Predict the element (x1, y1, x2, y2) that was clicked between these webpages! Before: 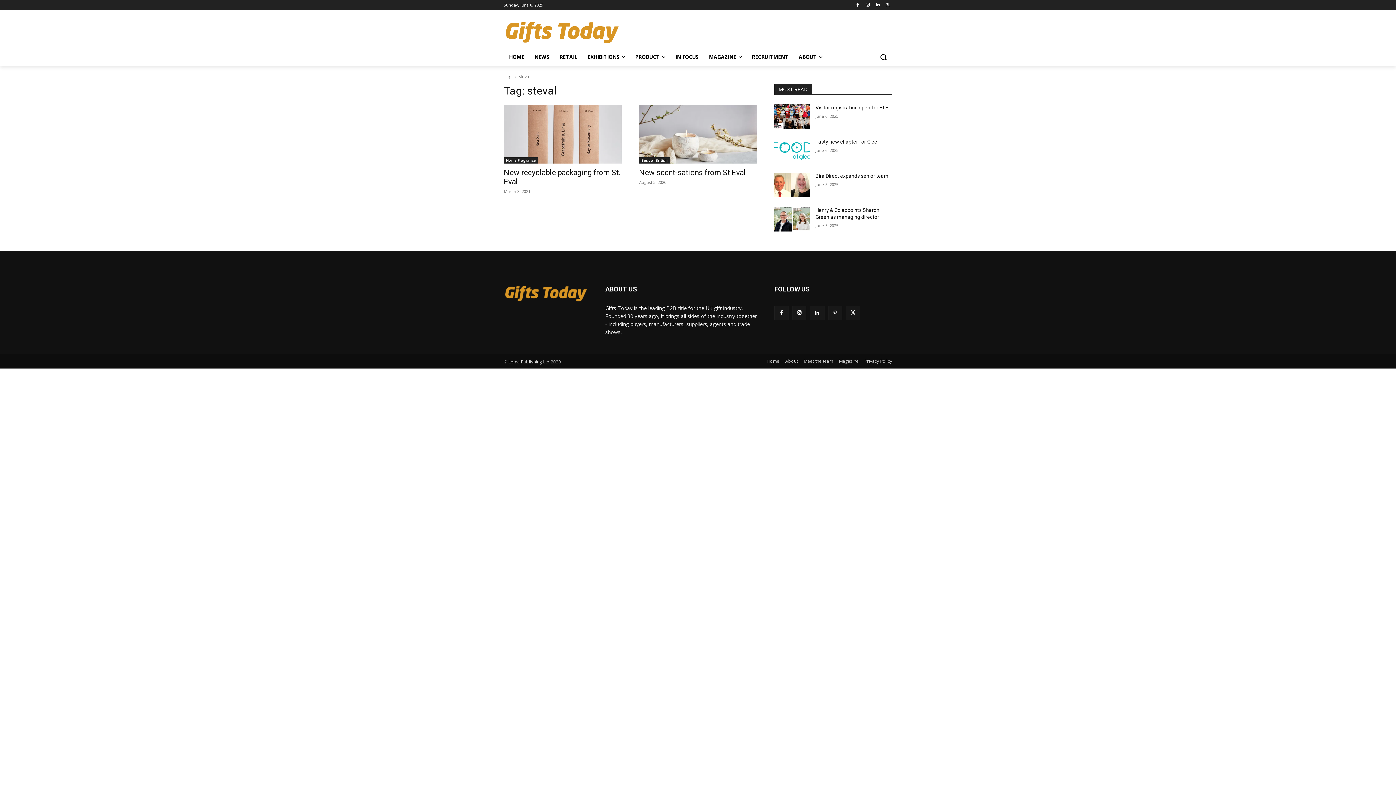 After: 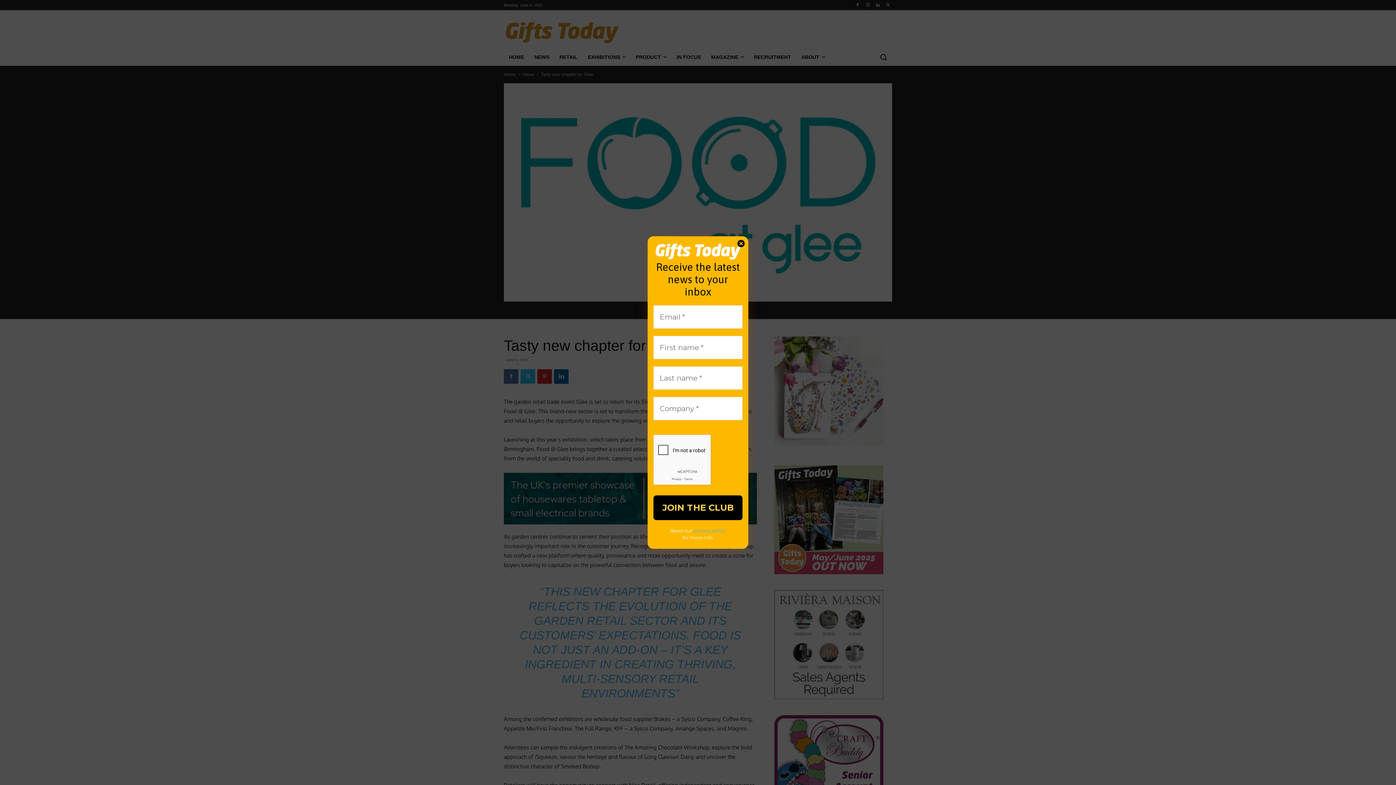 Action: bbox: (774, 138, 809, 163)